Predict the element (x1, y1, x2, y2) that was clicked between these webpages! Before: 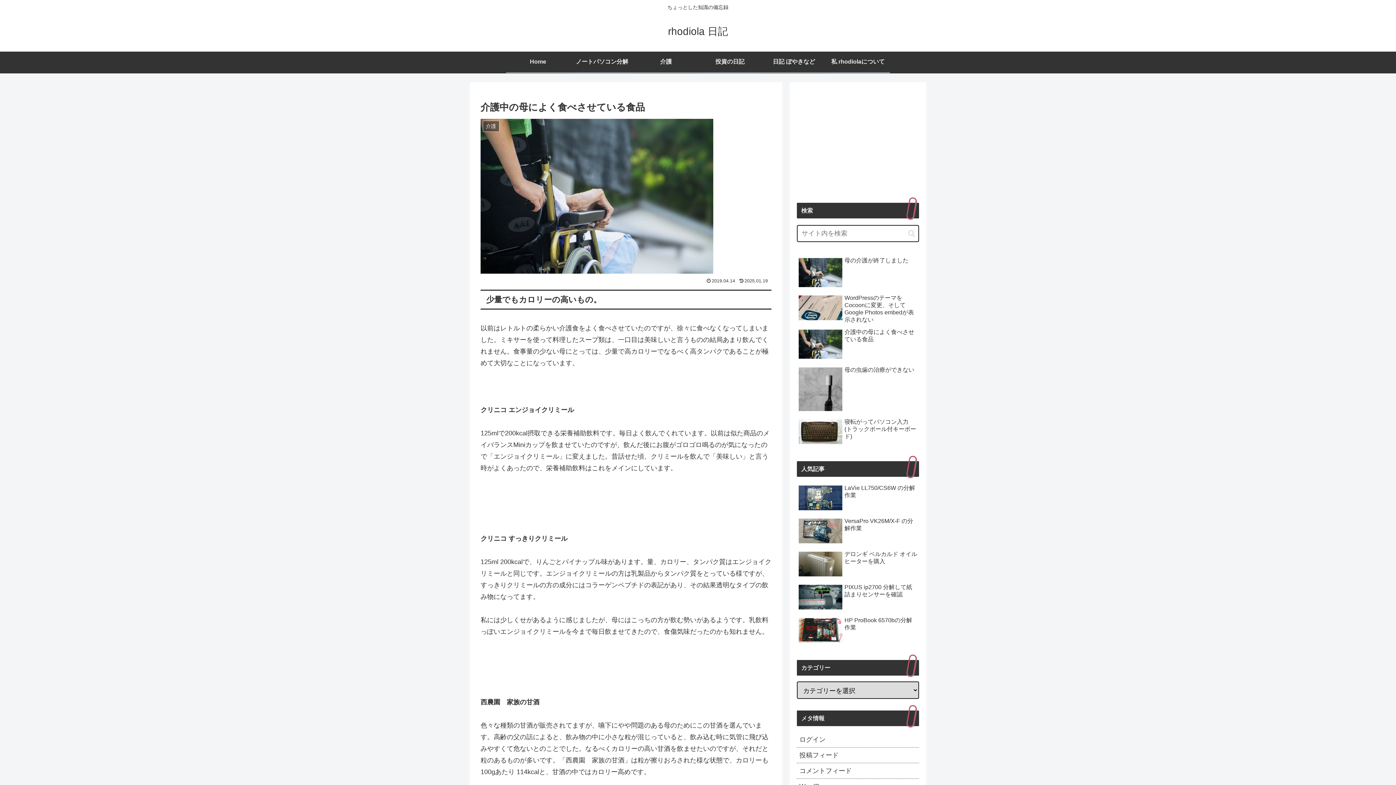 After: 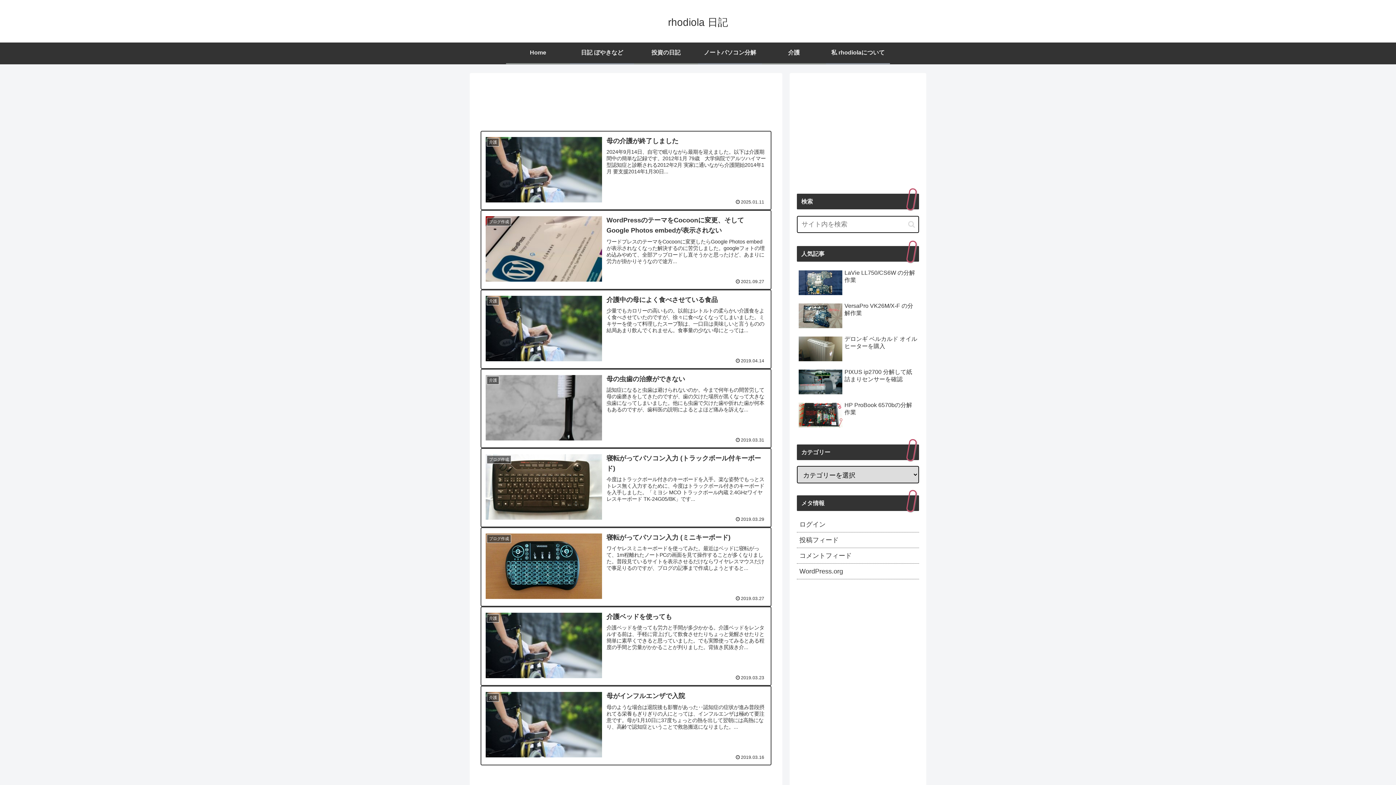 Action: bbox: (661, 29, 734, 36) label: rhodiola 日記